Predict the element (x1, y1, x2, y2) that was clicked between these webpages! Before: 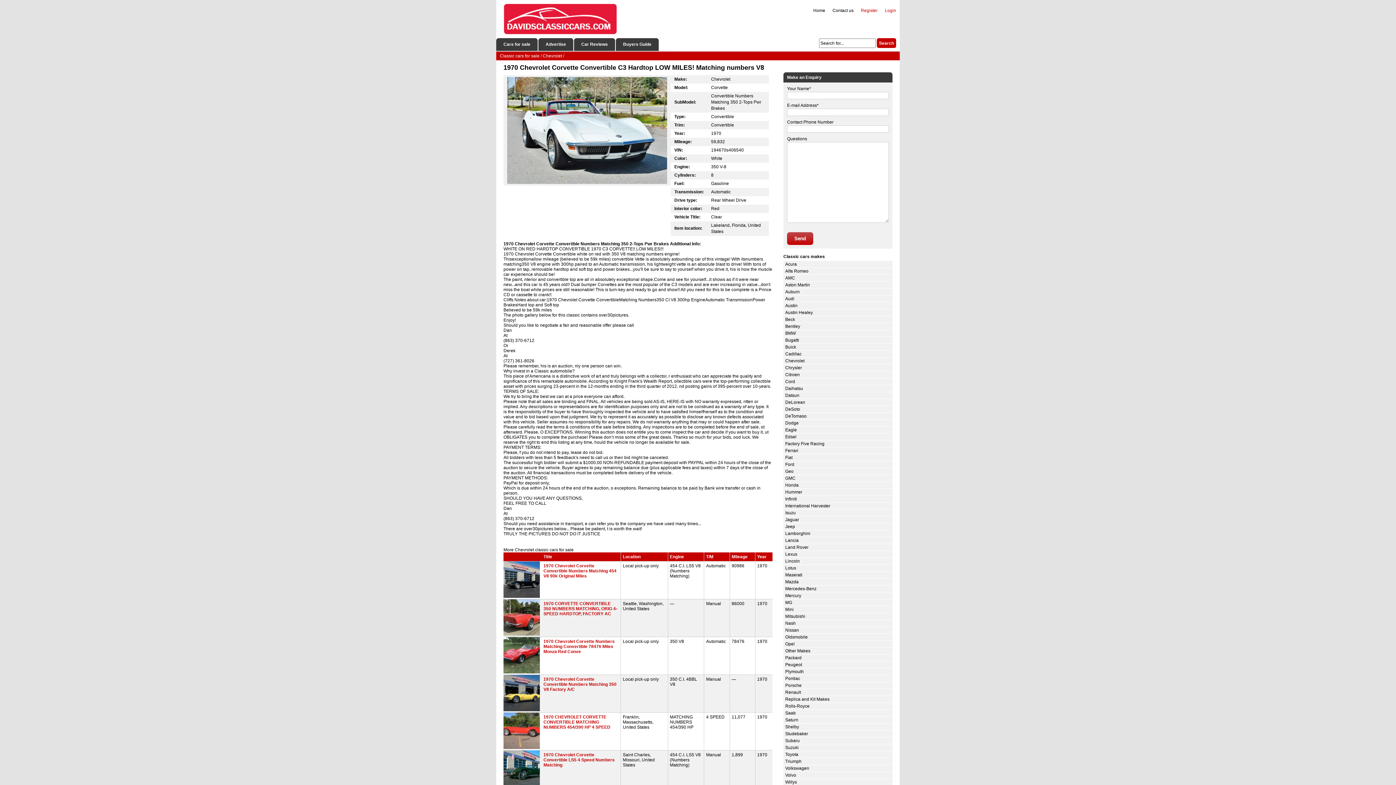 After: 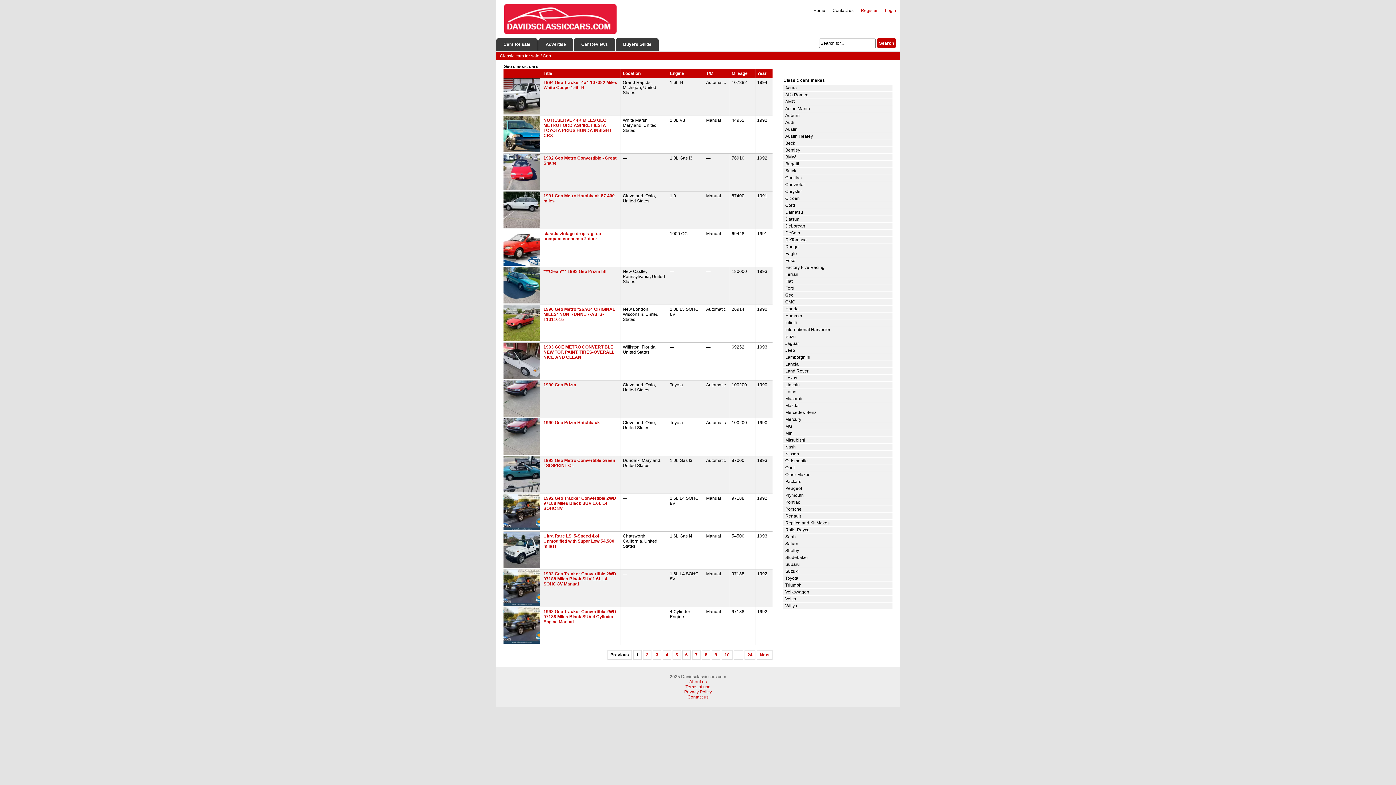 Action: bbox: (785, 468, 793, 474) label: Geo